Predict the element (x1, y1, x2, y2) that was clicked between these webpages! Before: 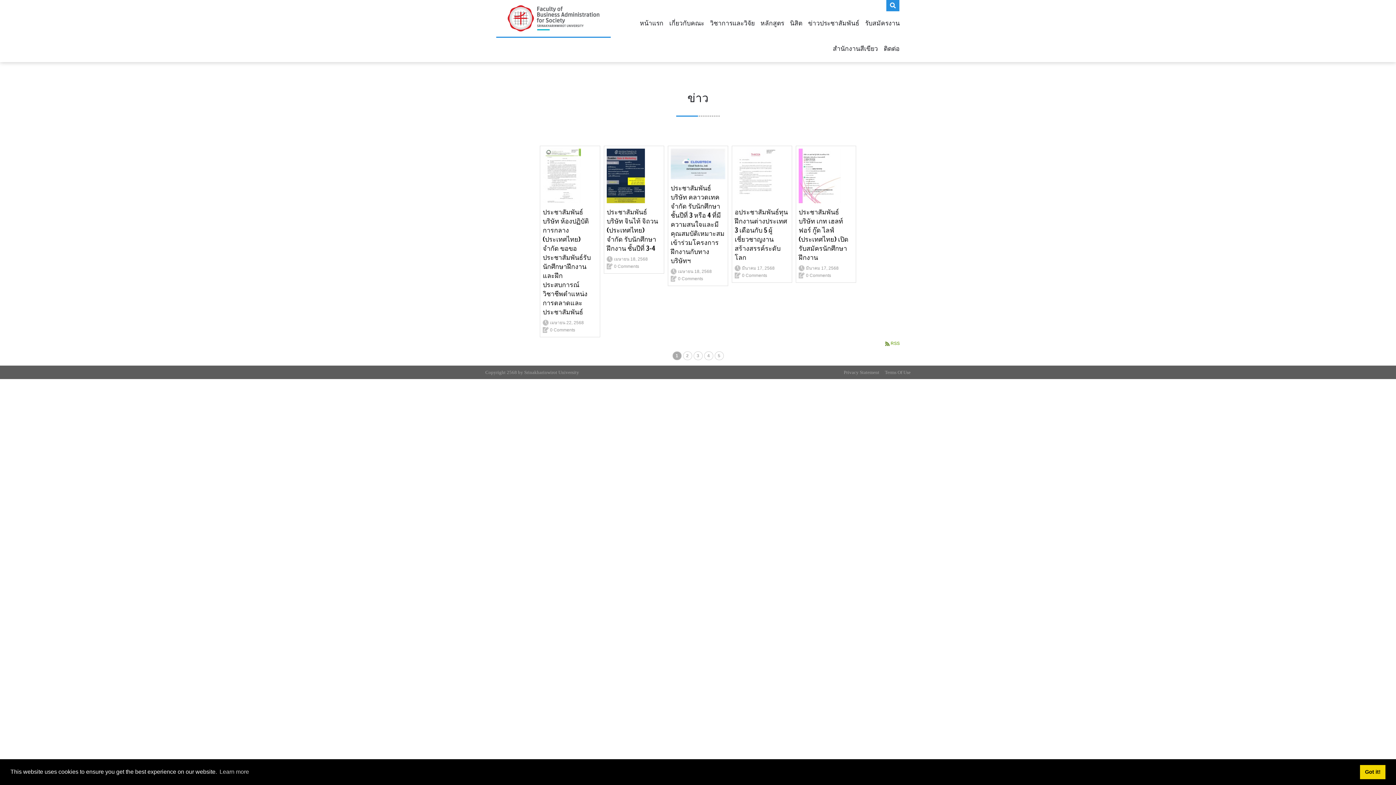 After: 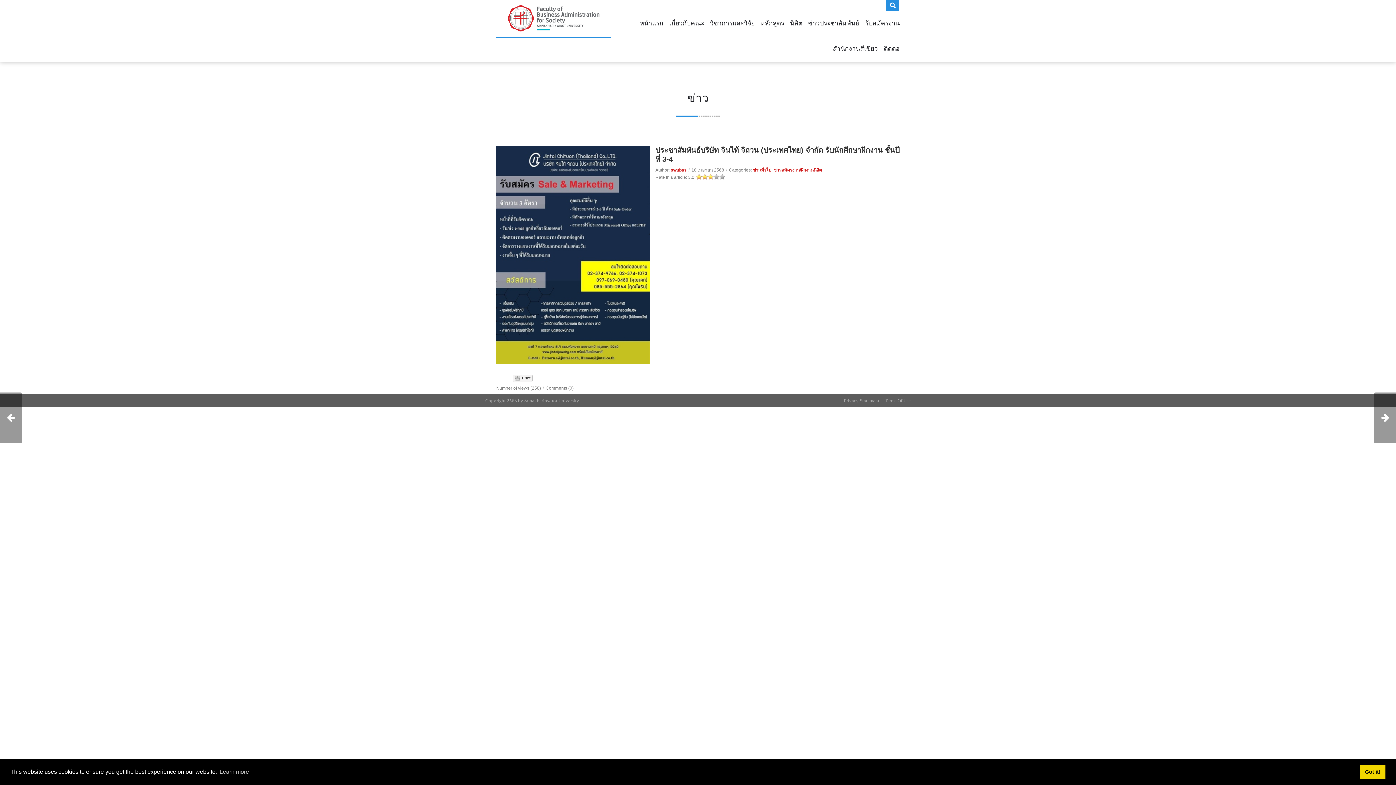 Action: bbox: (606, 174, 645, 180)